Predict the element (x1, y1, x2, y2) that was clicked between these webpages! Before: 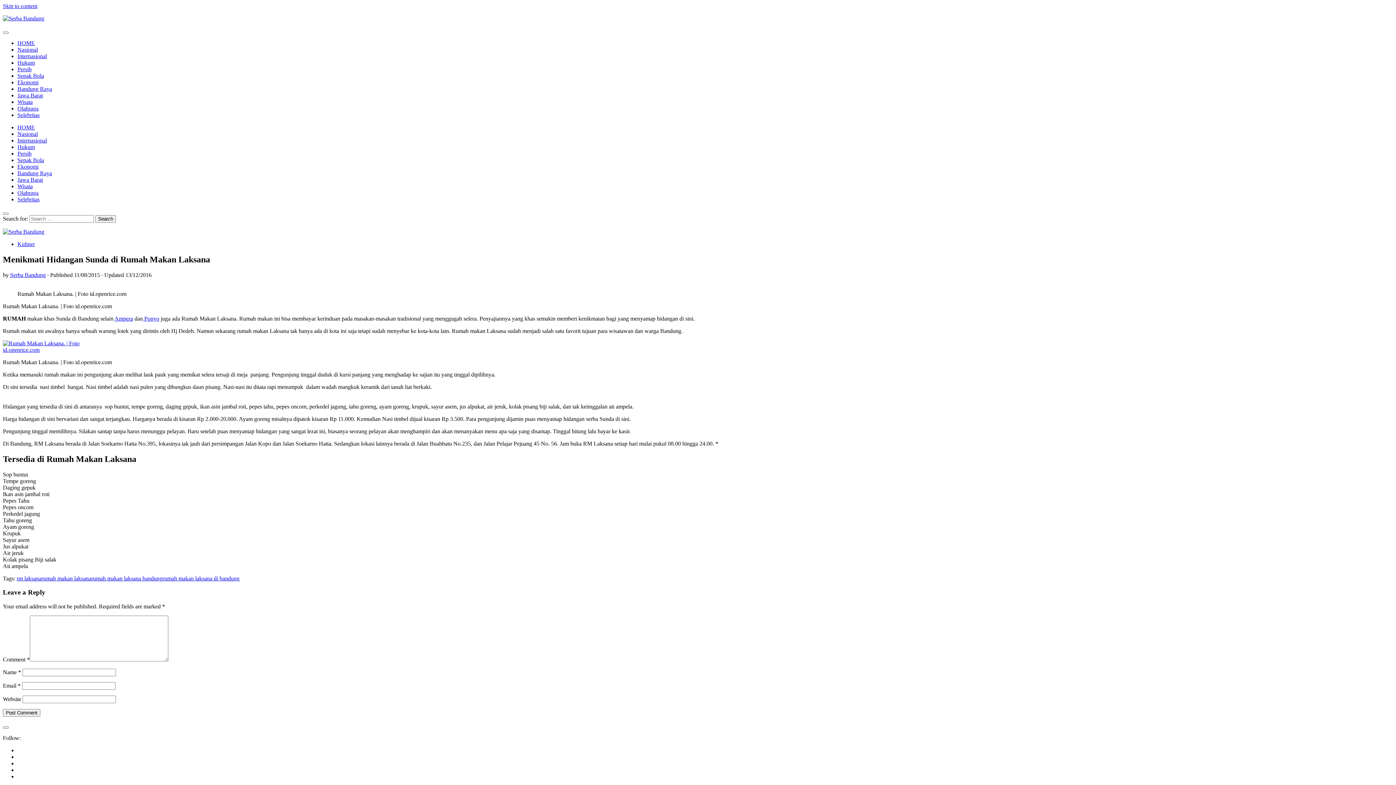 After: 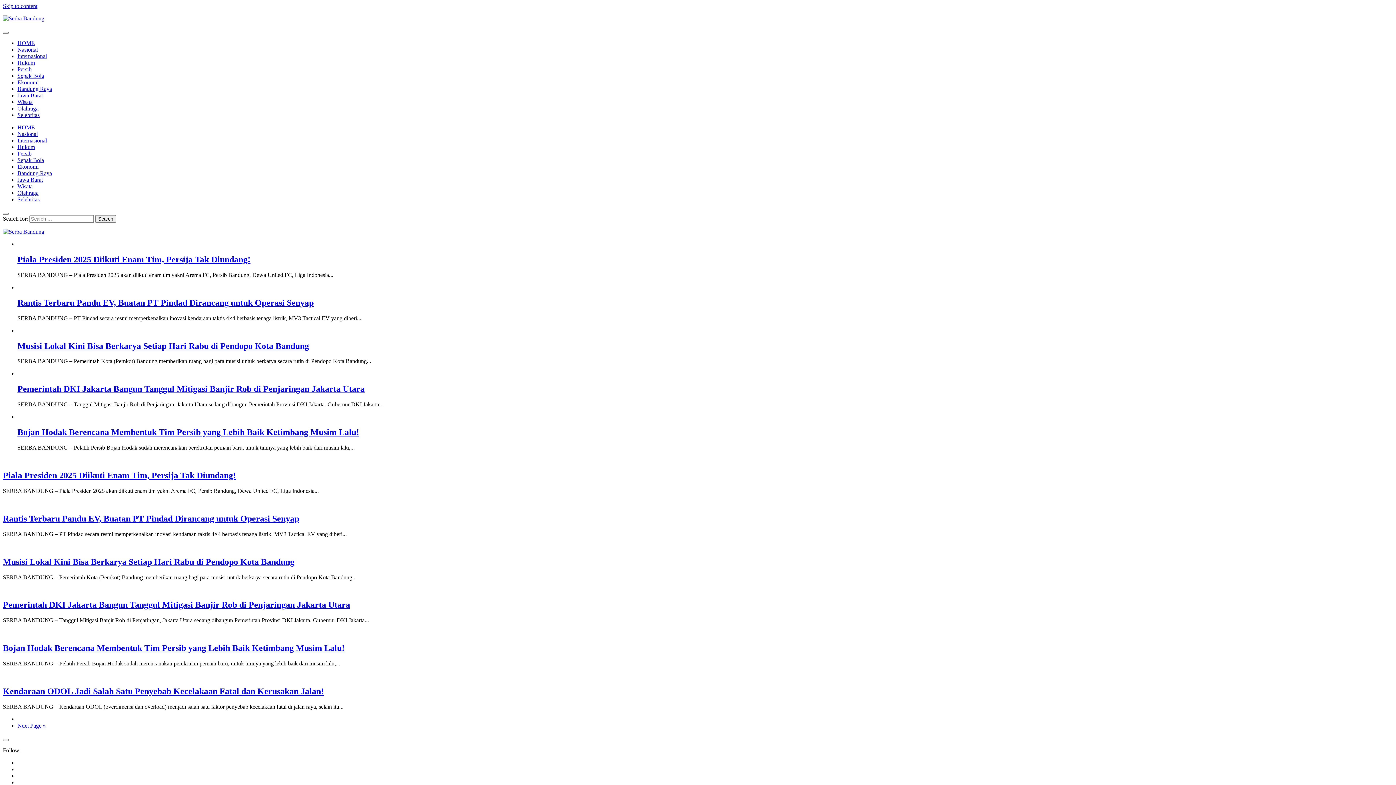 Action: bbox: (2, 228, 44, 234)